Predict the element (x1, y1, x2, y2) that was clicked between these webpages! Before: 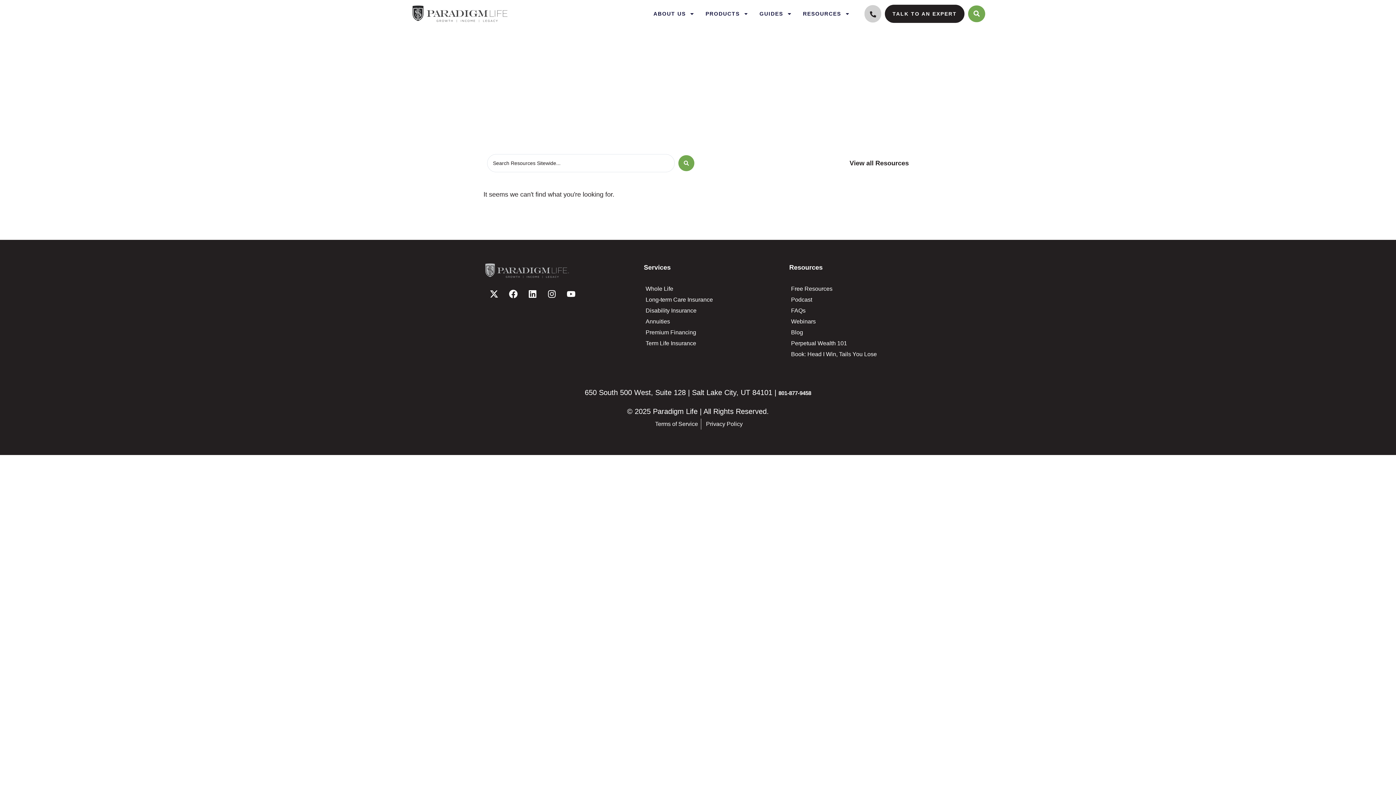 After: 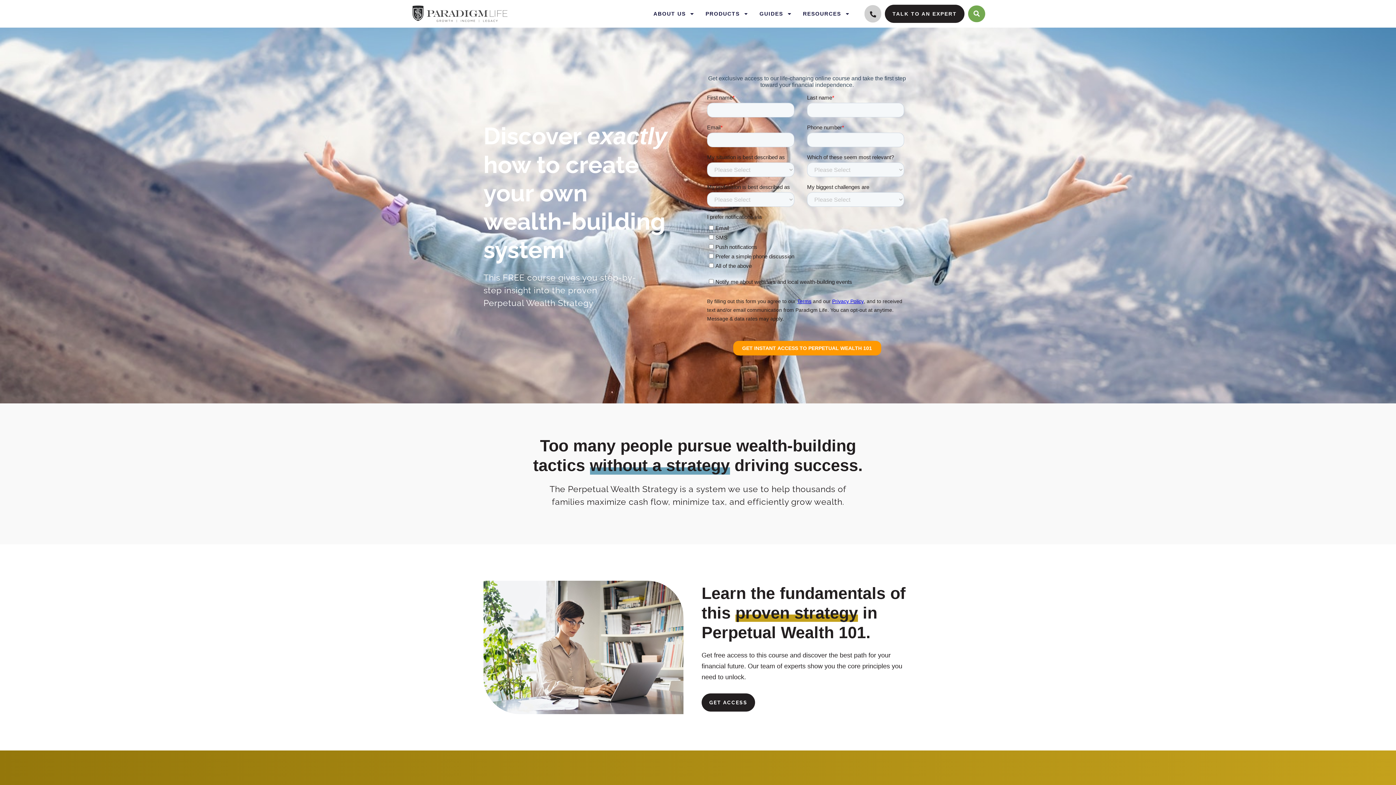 Action: bbox: (789, 338, 910, 349) label: Perpetual Wealth 101